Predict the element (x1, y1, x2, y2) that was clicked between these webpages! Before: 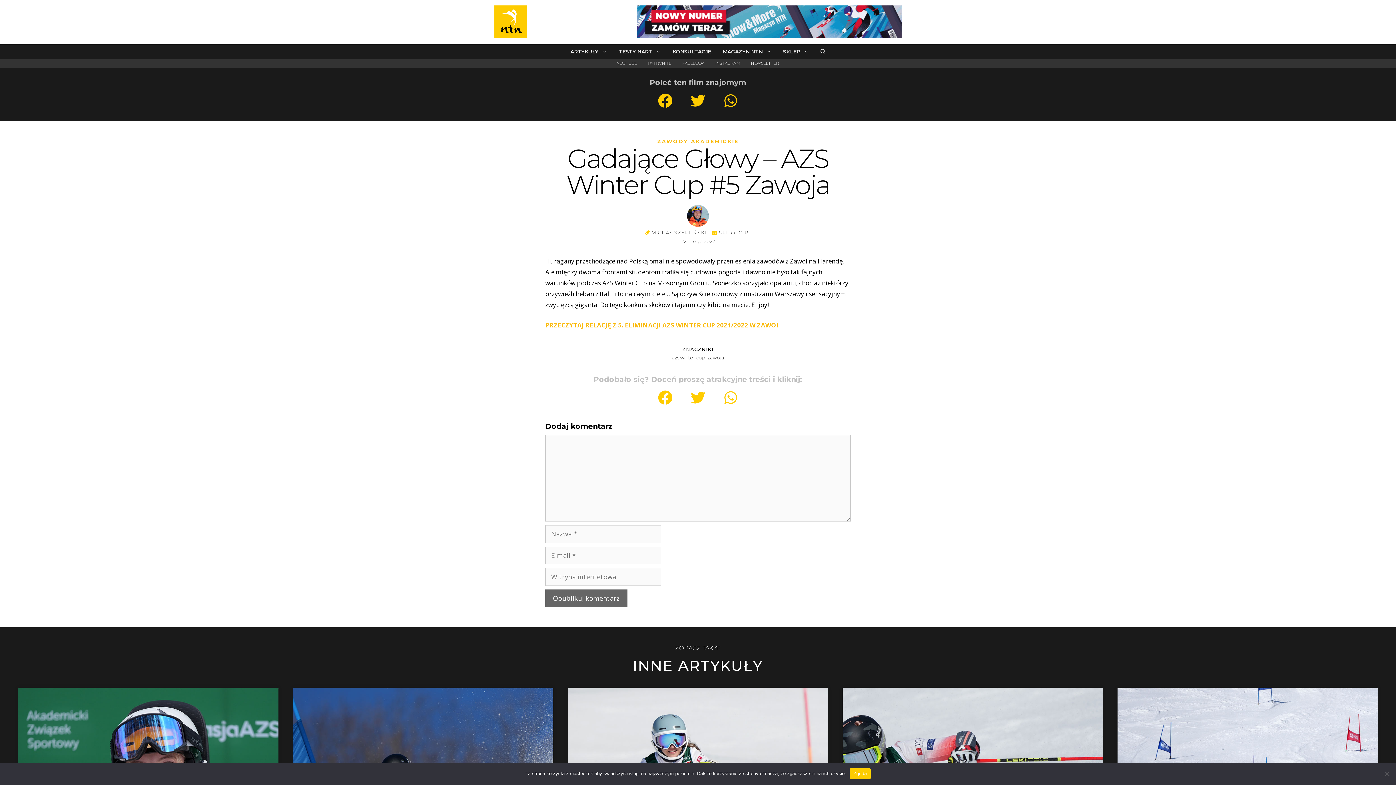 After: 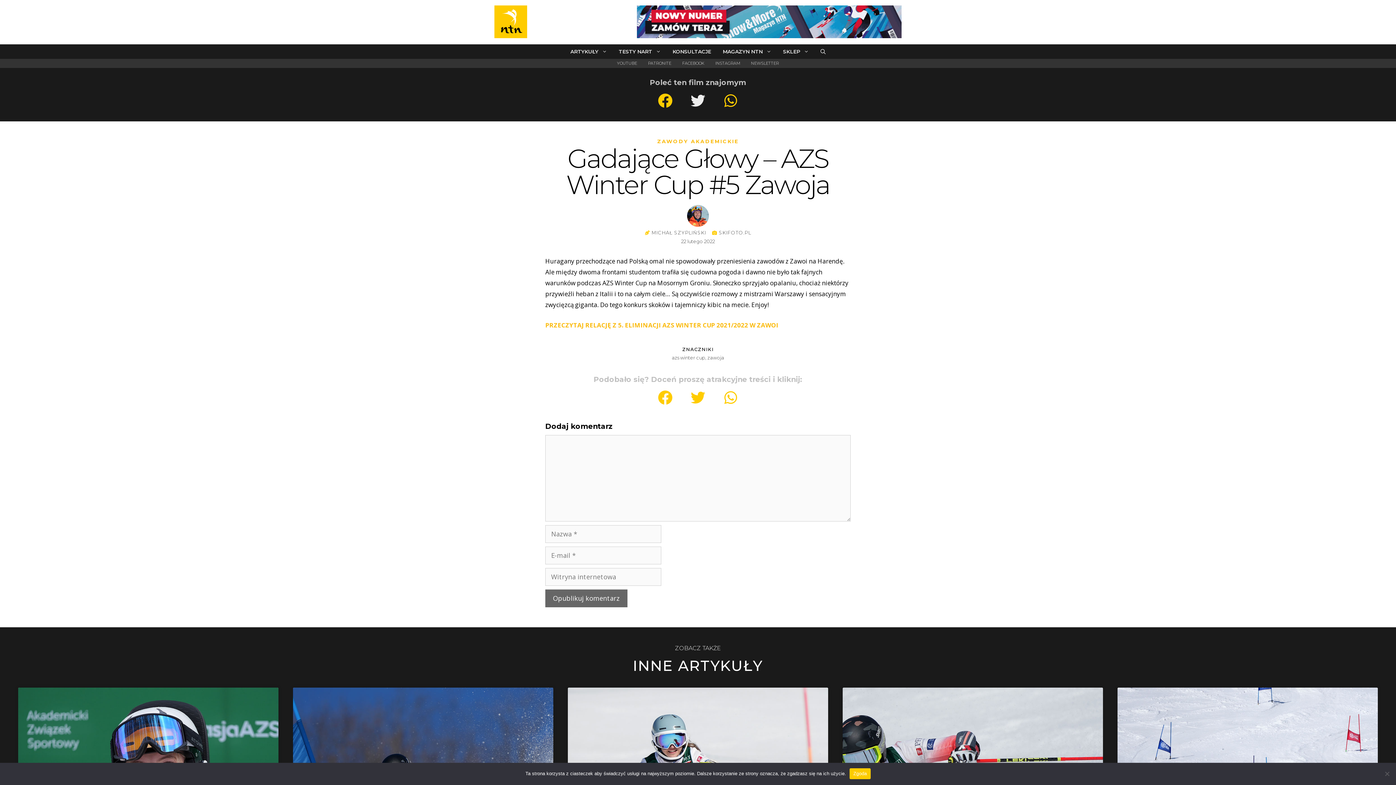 Action: bbox: (681, 93, 714, 108) label: Share on twitter